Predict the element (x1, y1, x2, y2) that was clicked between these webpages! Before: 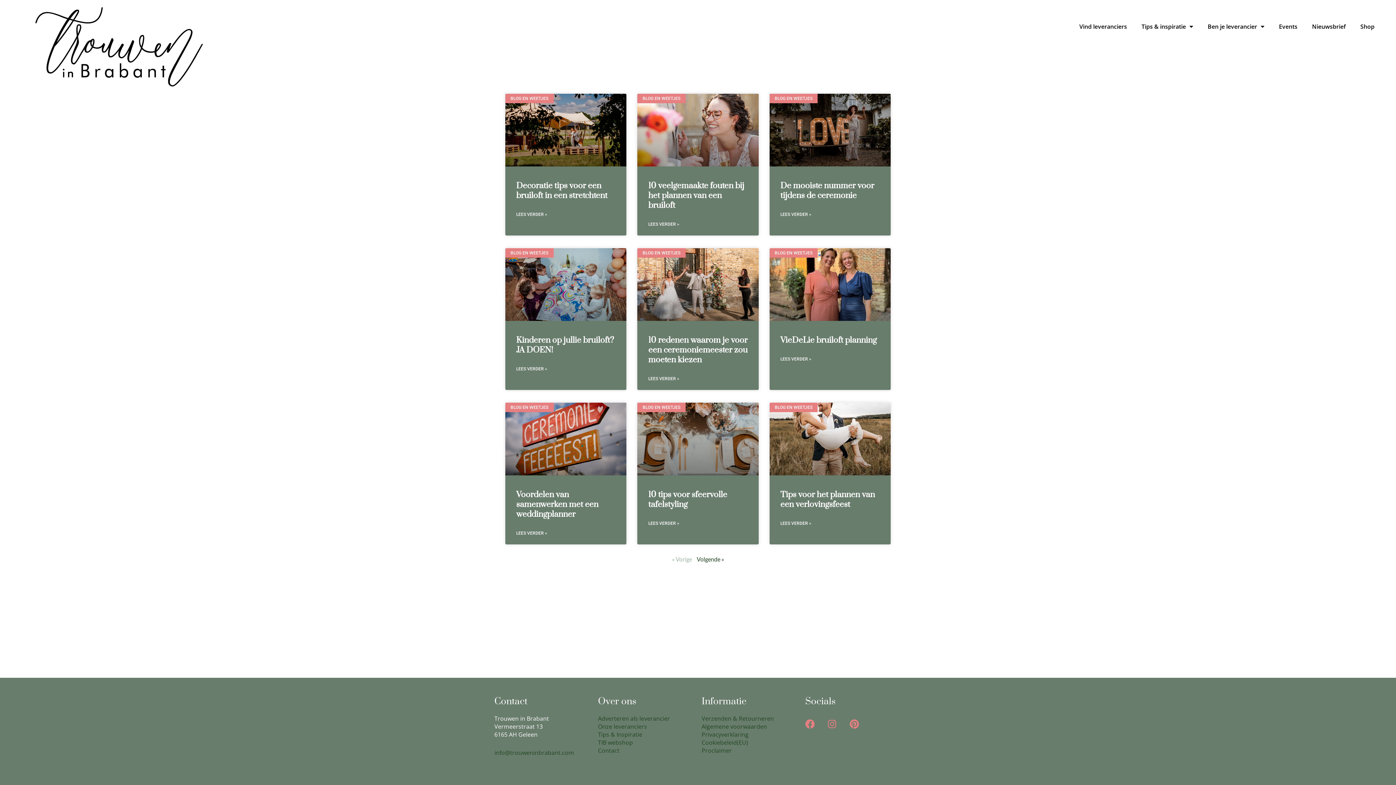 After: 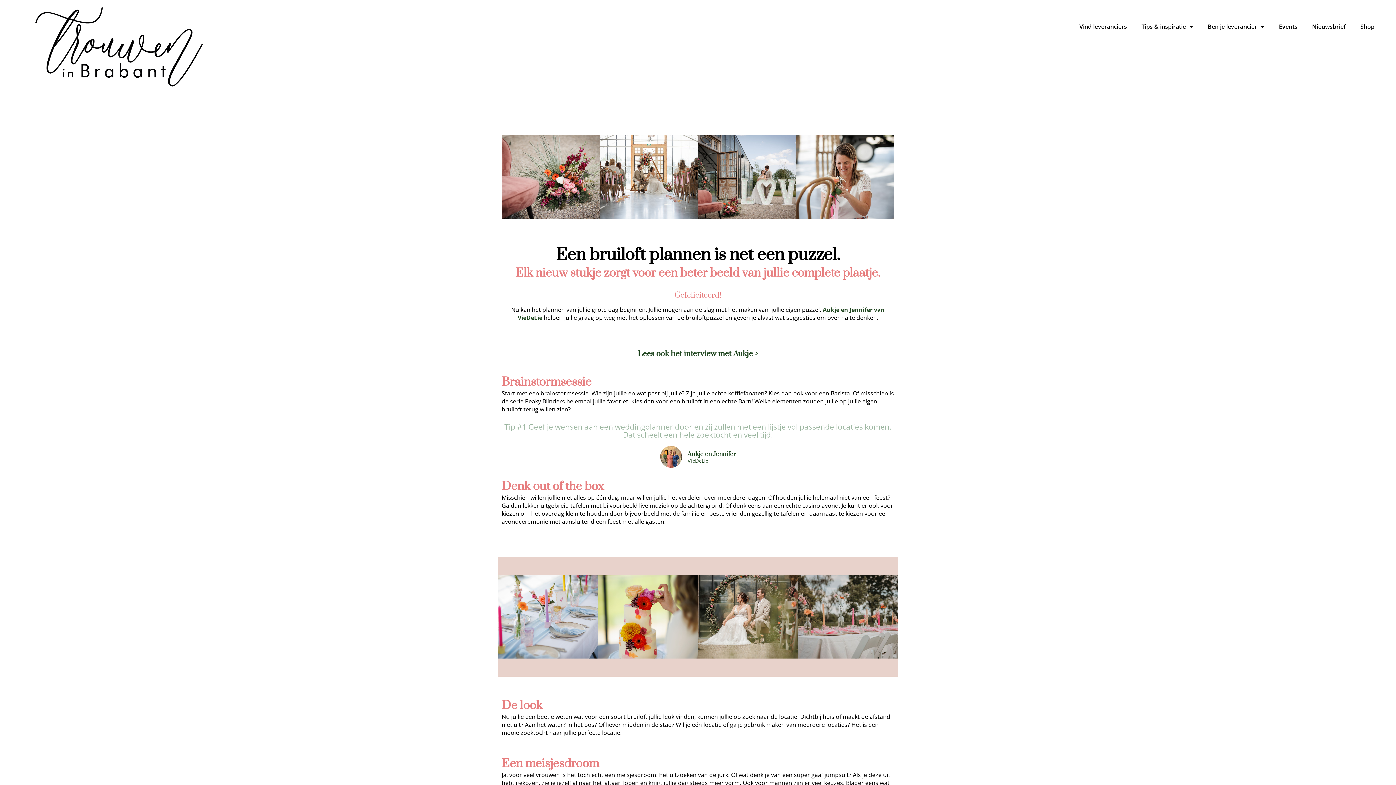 Action: label: Lees meer over VieDeLie bruiloft planning bbox: (780, 355, 811, 363)